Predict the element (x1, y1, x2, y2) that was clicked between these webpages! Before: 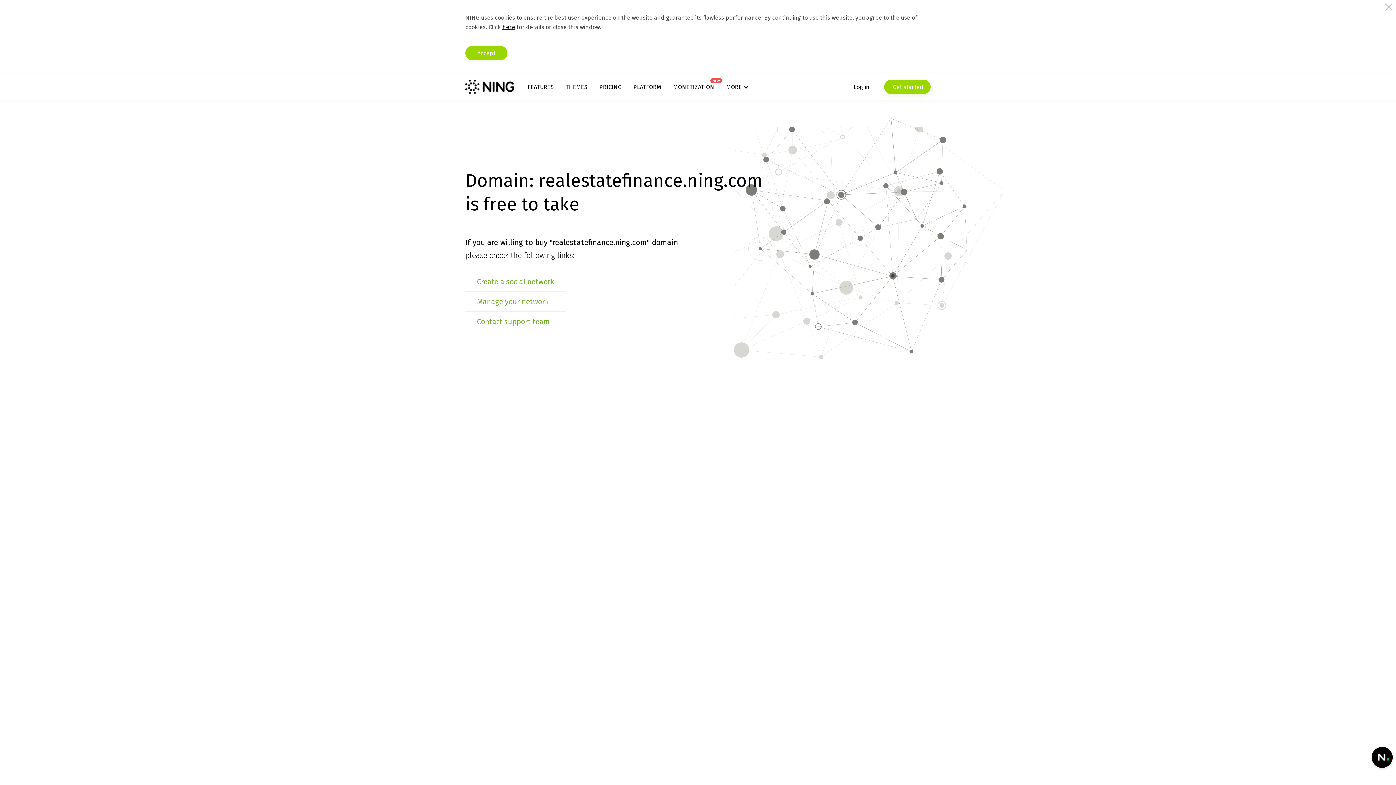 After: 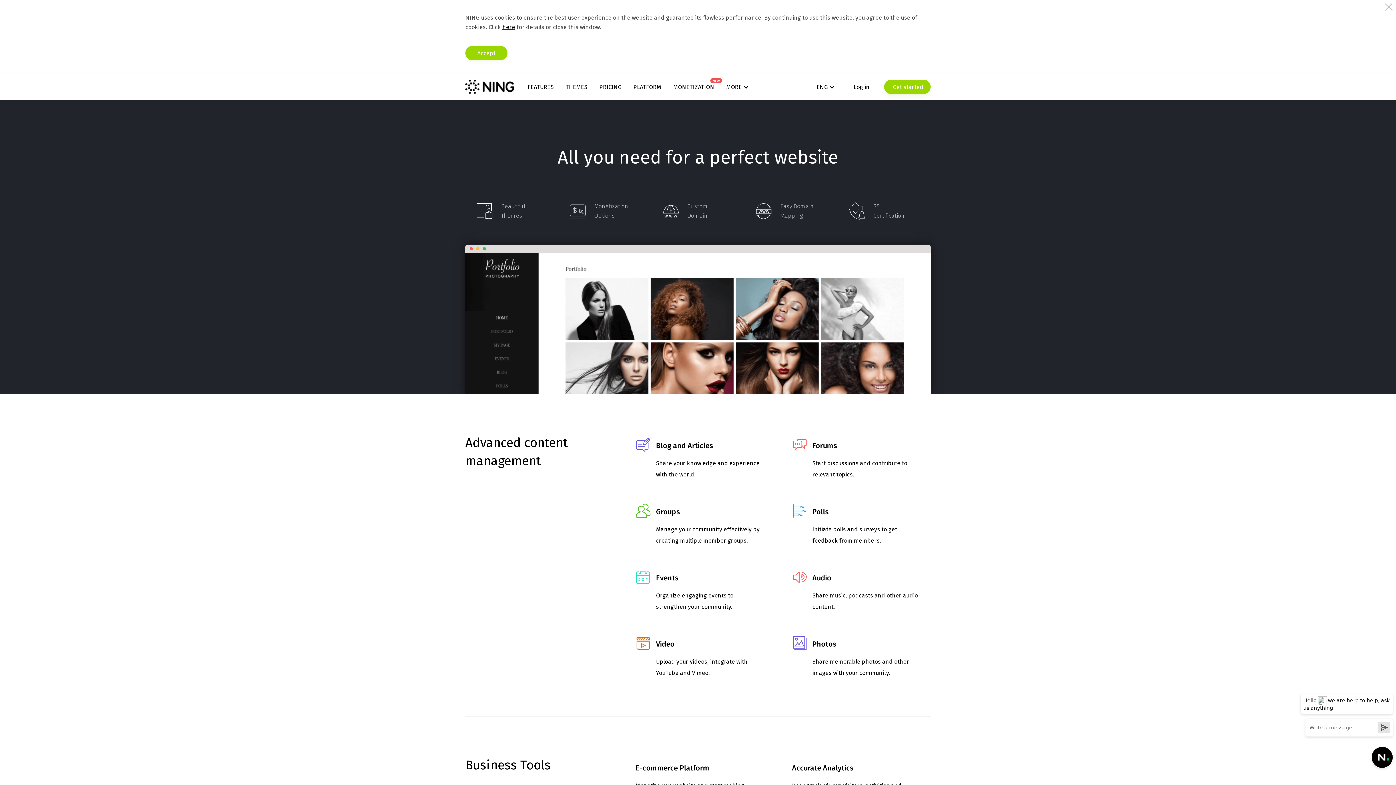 Action: label: FEATURES bbox: (527, 83, 553, 90)